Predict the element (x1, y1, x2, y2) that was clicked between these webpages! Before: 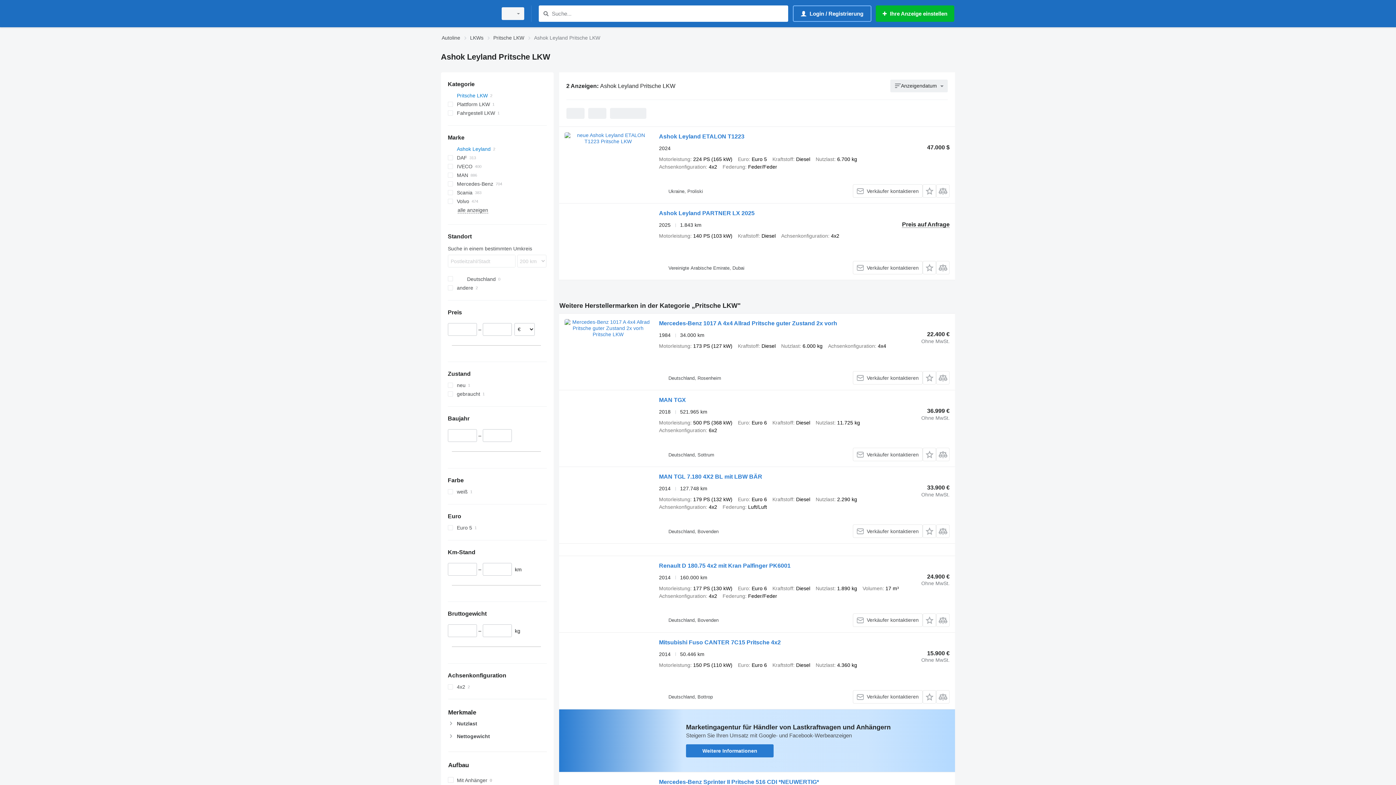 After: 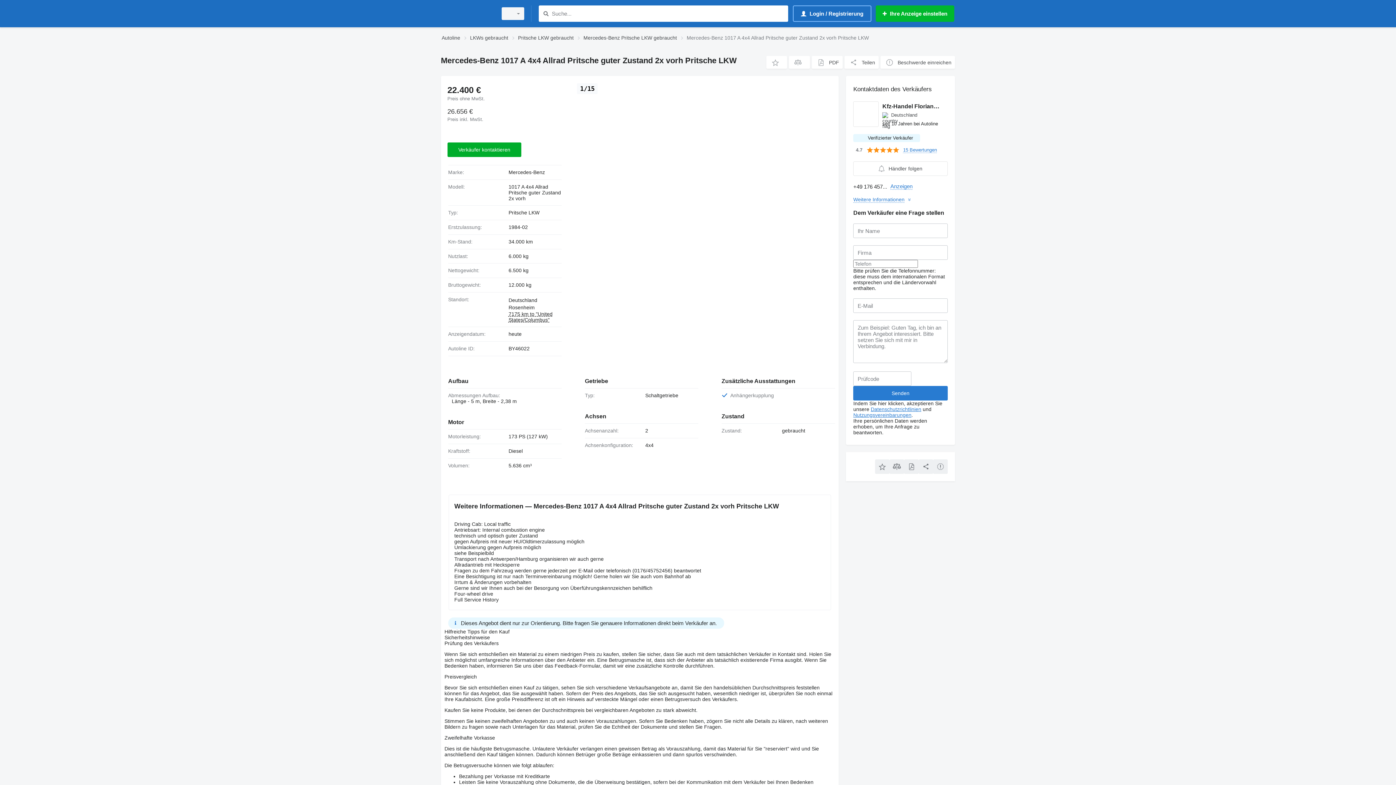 Action: bbox: (564, 319, 651, 384)